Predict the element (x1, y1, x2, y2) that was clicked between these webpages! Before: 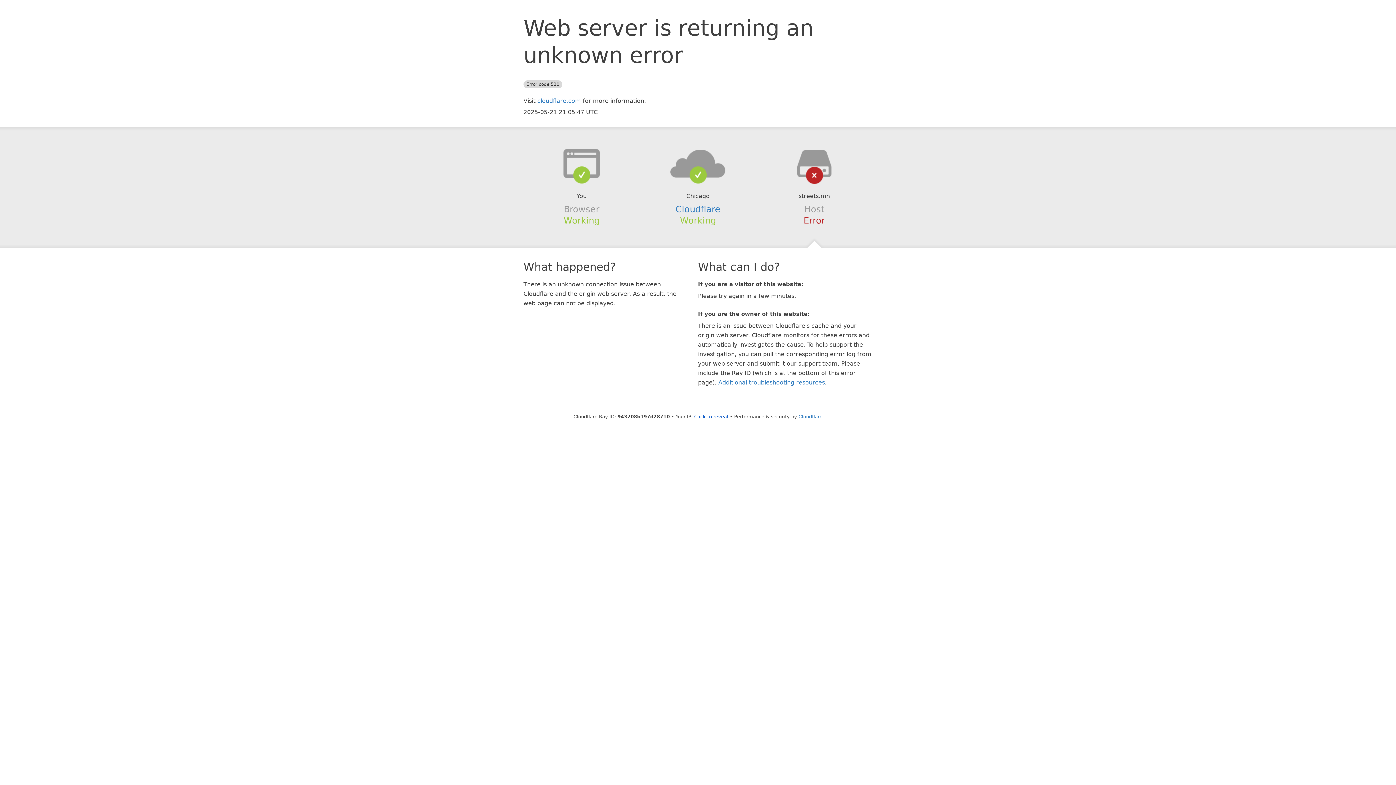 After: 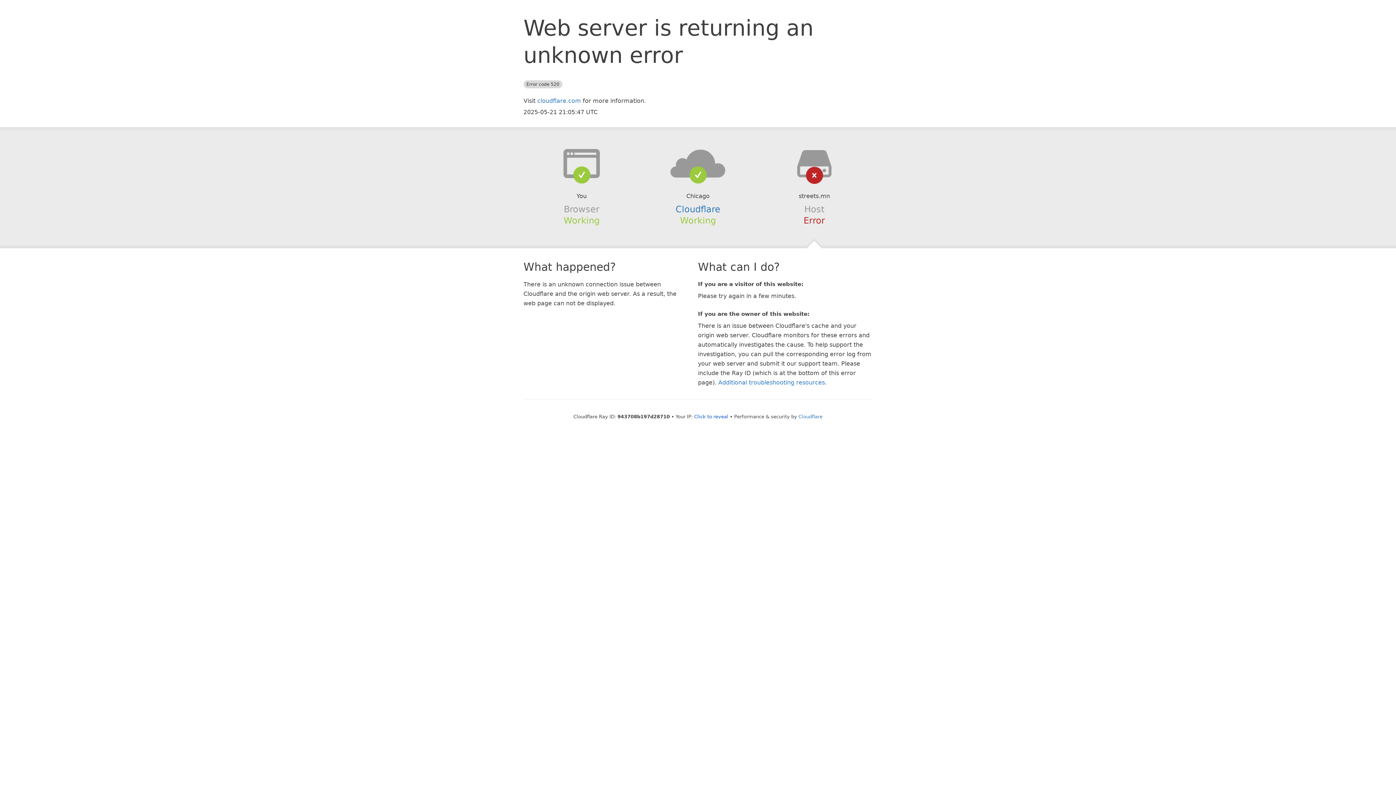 Action: bbox: (639, 148, 756, 178)